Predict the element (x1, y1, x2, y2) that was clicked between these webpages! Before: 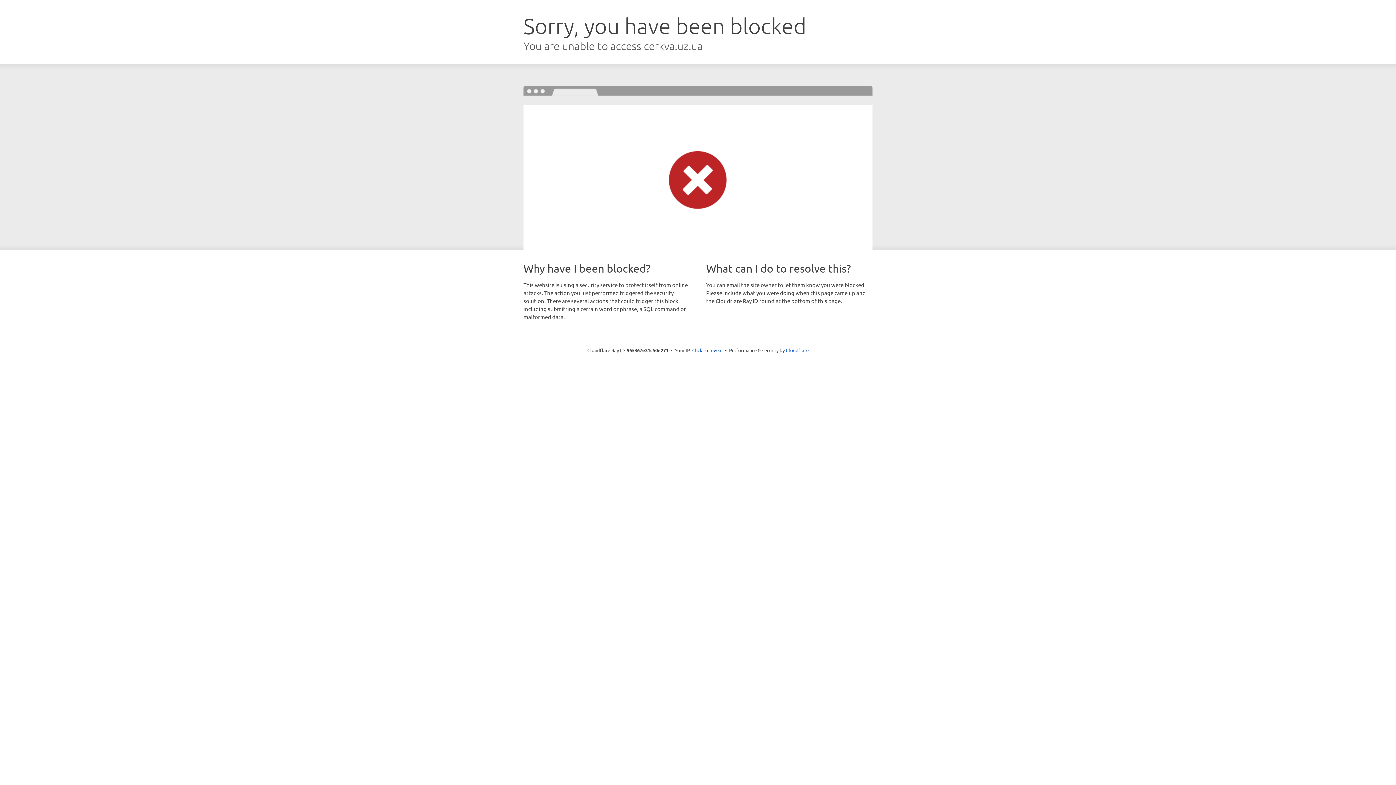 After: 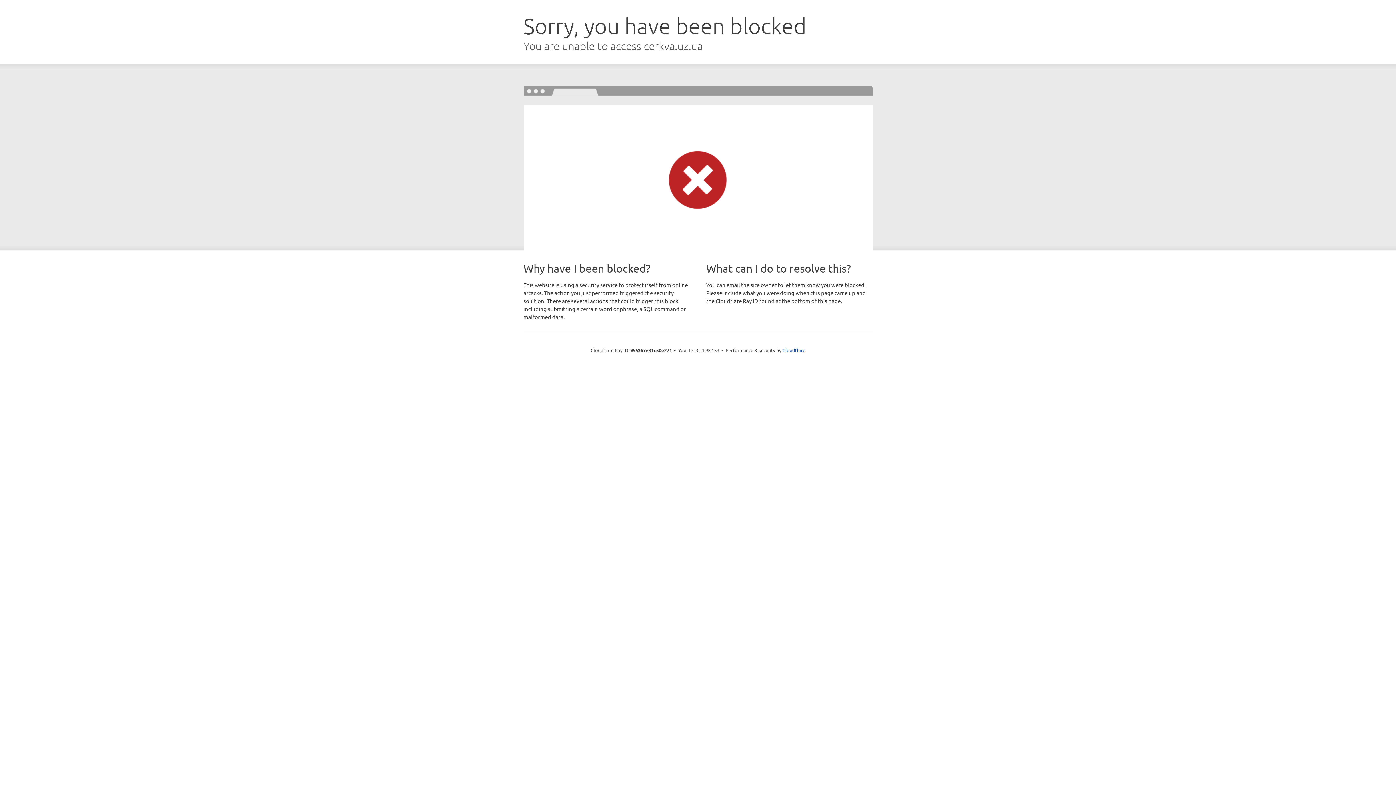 Action: label: Click to reveal bbox: (692, 346, 722, 353)